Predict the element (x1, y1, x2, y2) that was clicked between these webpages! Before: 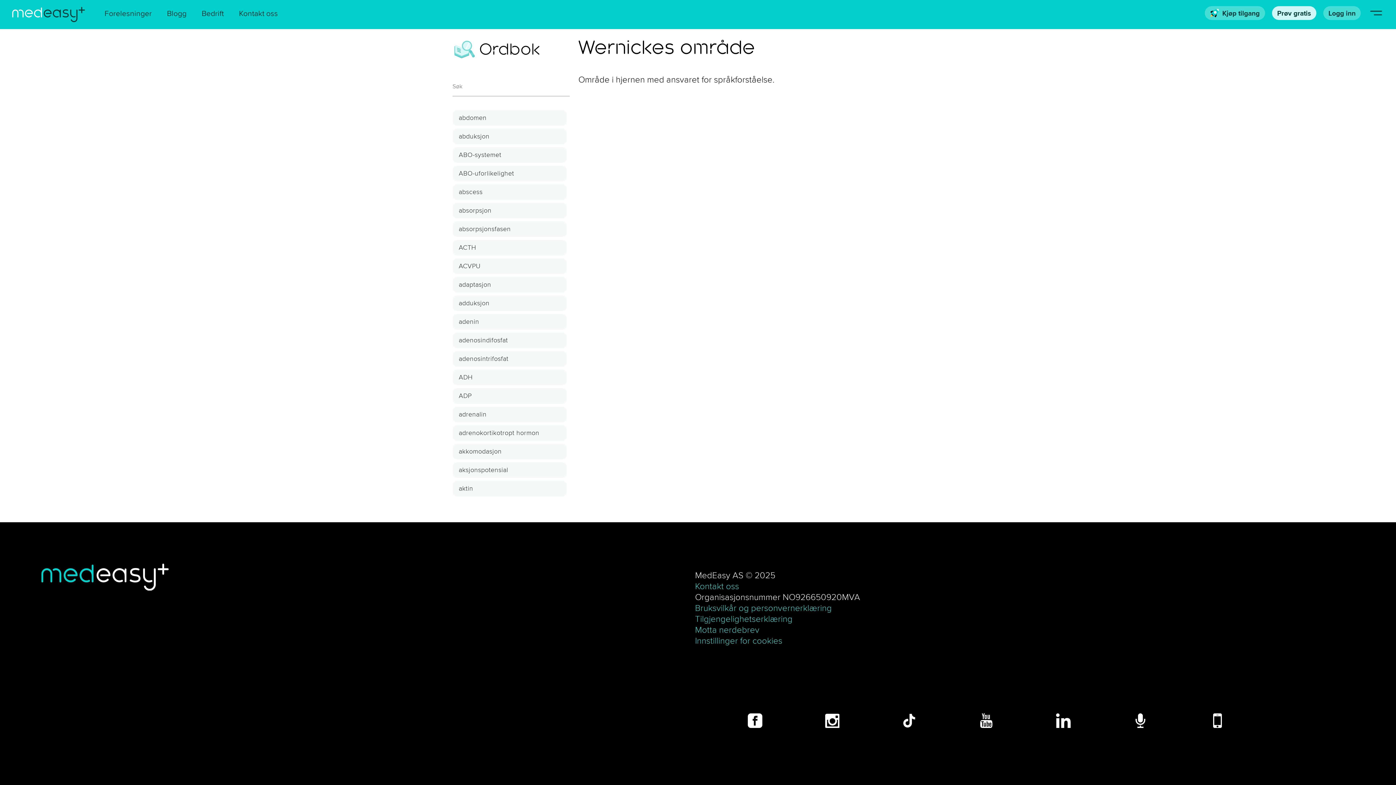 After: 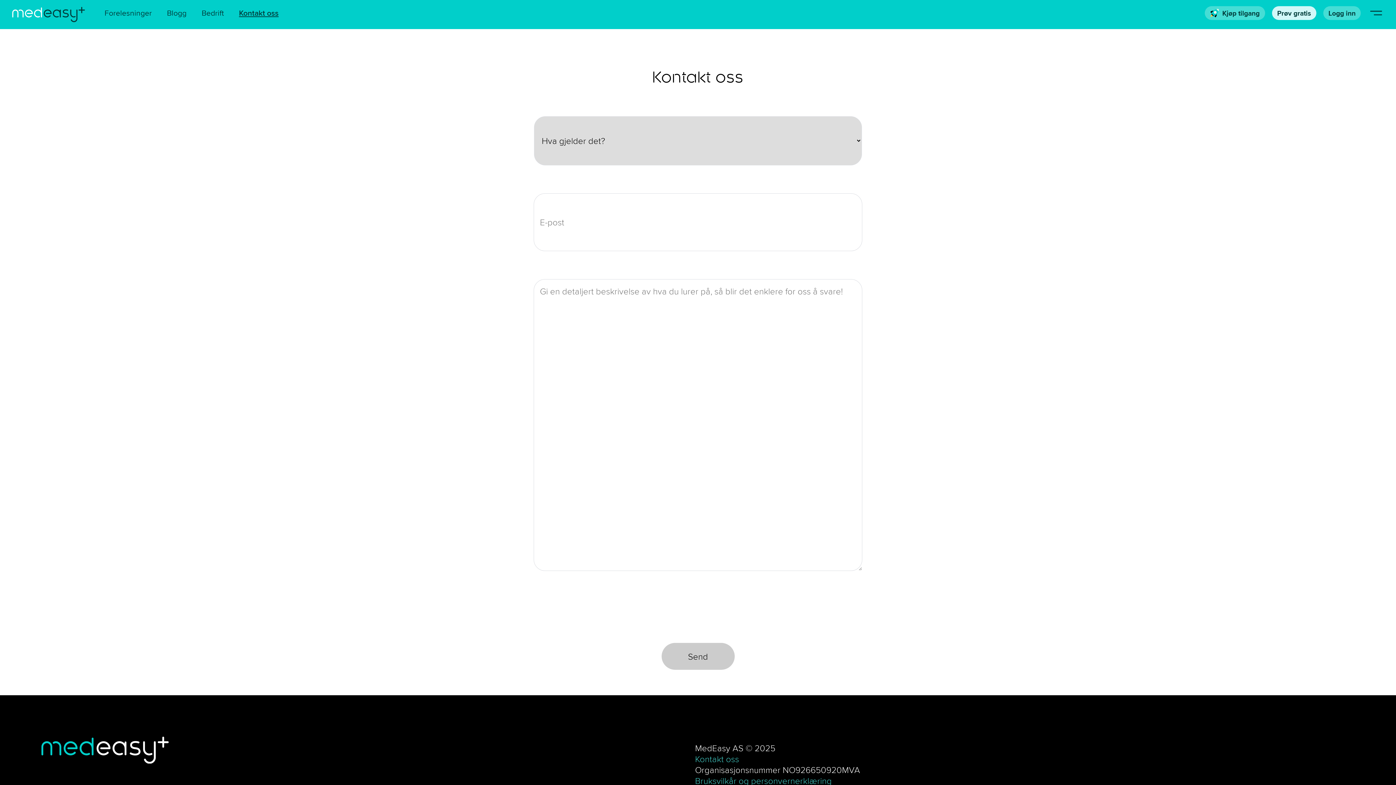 Action: label: Kontakt oss bbox: (695, 580, 739, 592)